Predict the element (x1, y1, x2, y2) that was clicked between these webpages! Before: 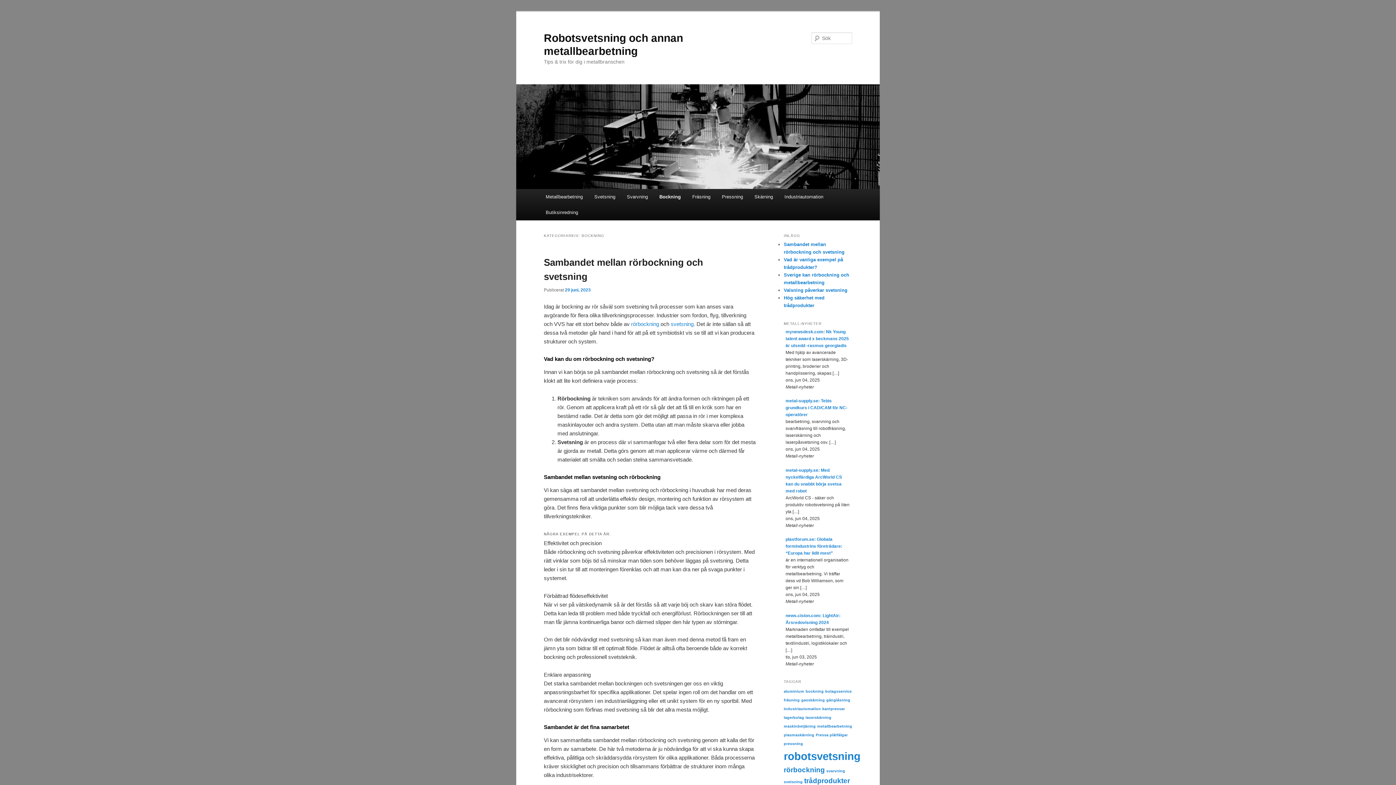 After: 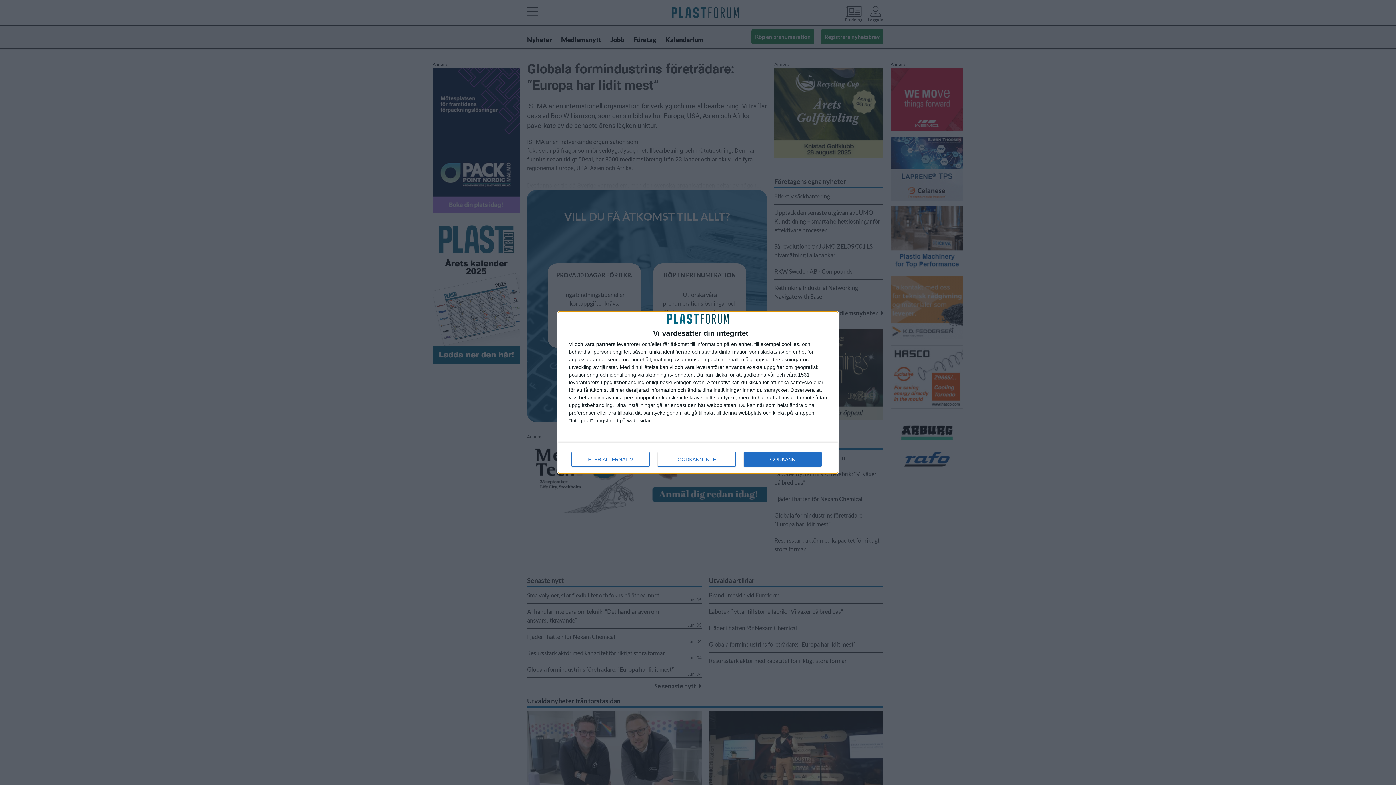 Action: bbox: (785, 537, 842, 556) label: plastforum.se: Globala formindustrins företrädare: “Europa har lidit mest”